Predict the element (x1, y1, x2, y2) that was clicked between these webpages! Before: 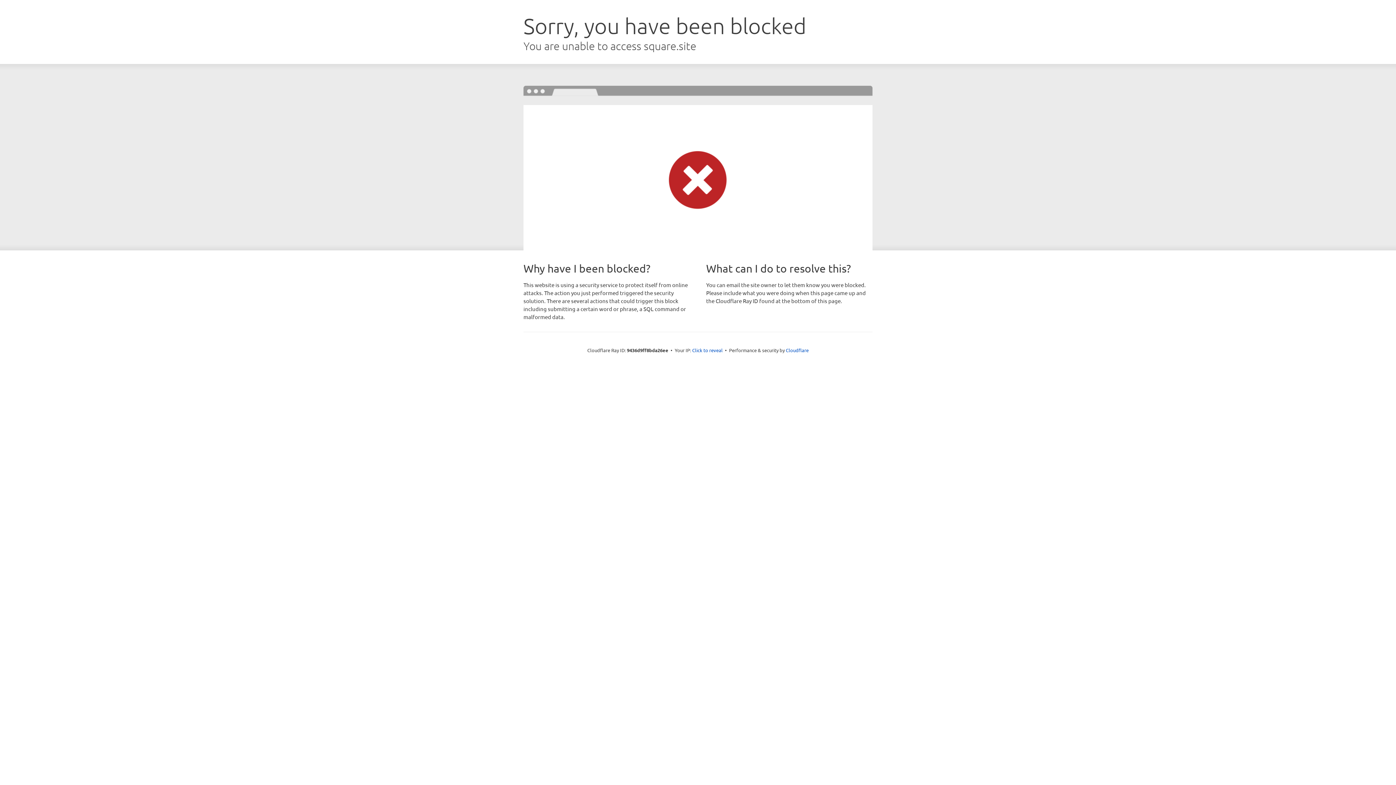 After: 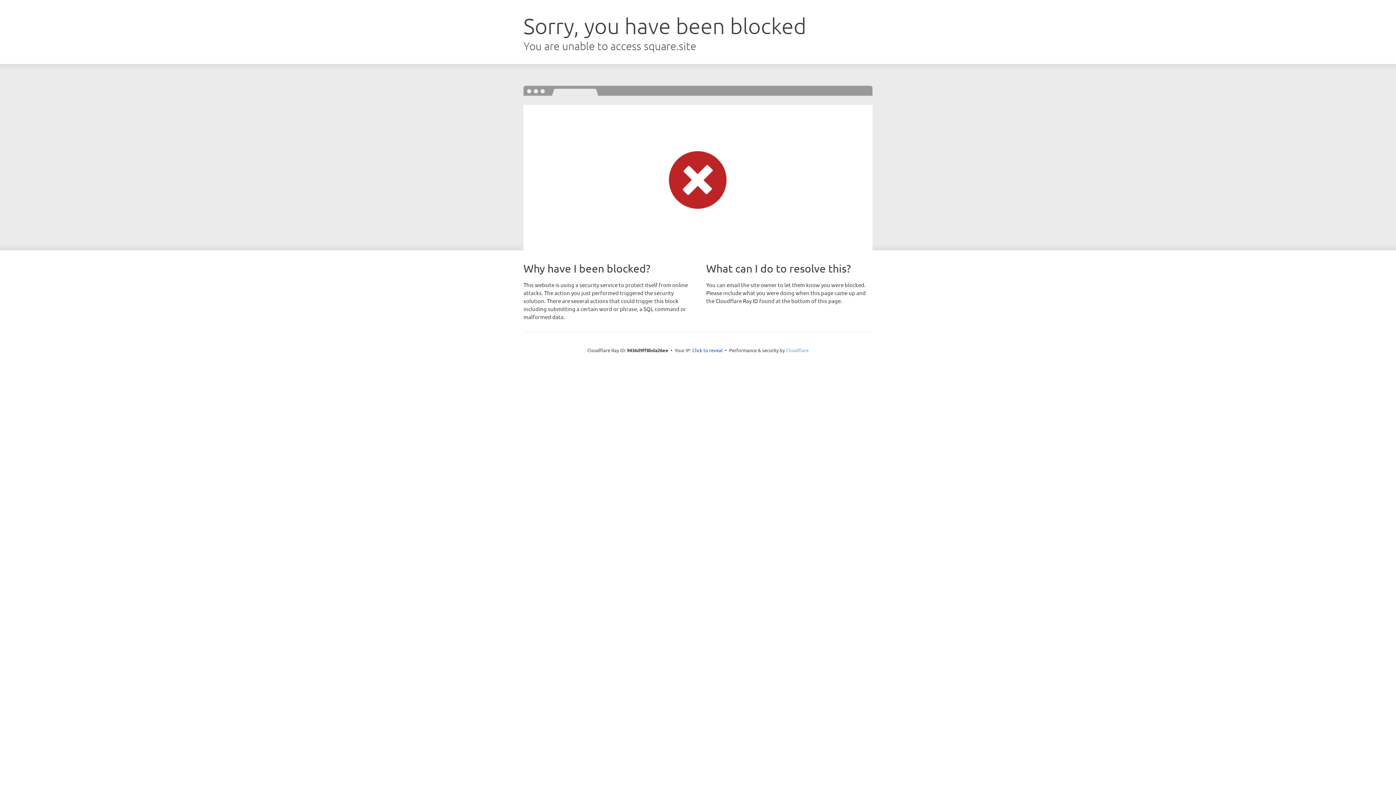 Action: label: Cloudflare bbox: (786, 347, 808, 353)